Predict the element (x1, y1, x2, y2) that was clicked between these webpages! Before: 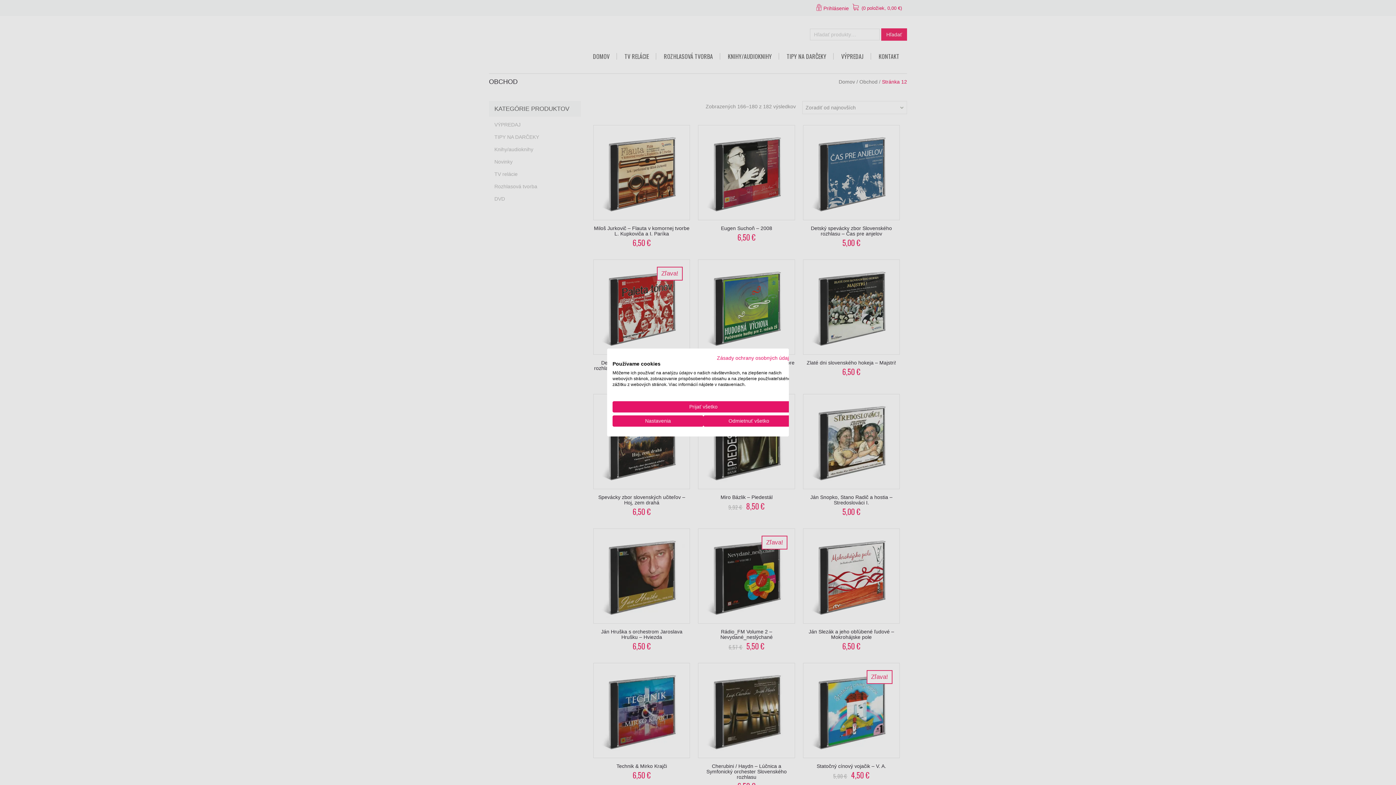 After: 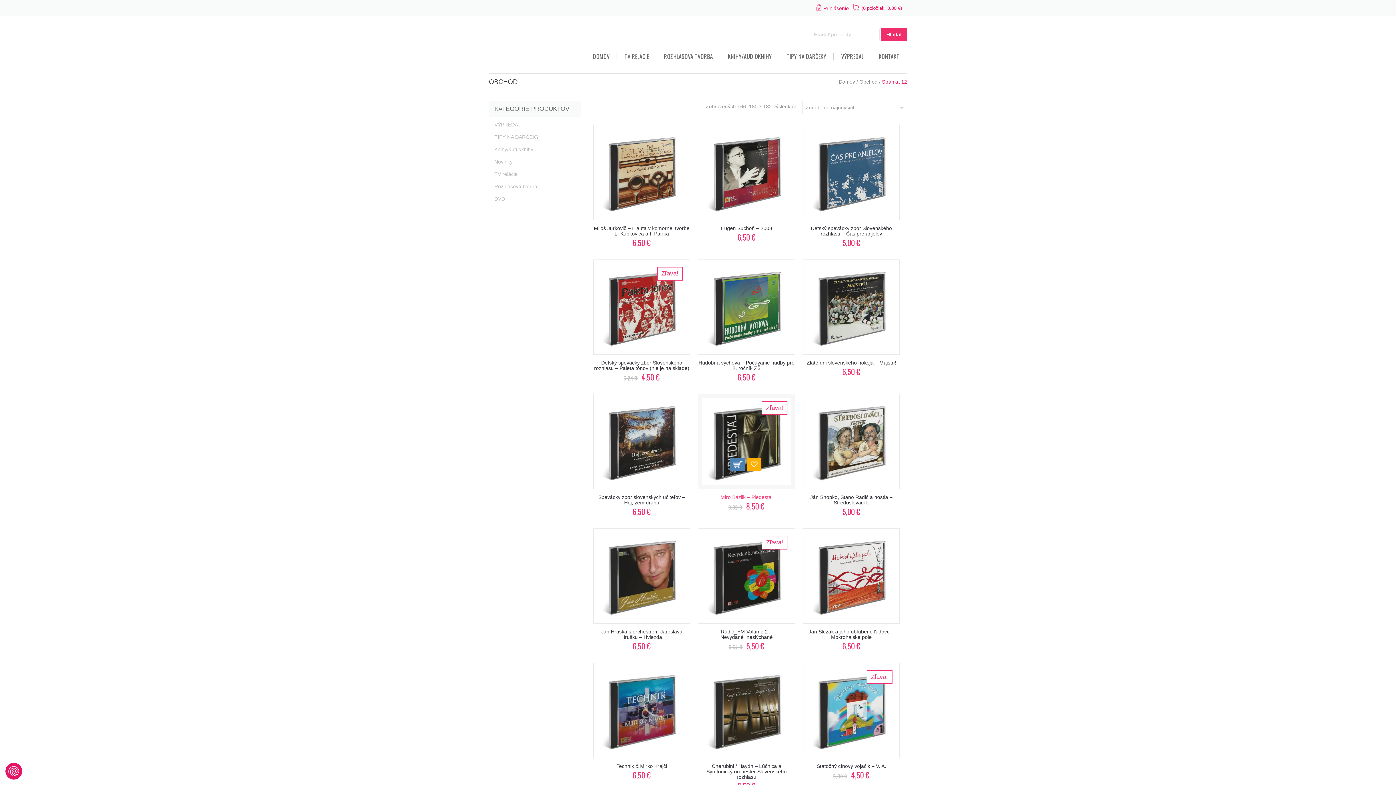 Action: bbox: (703, 415, 794, 426) label: Odmietnuť všetky cookies